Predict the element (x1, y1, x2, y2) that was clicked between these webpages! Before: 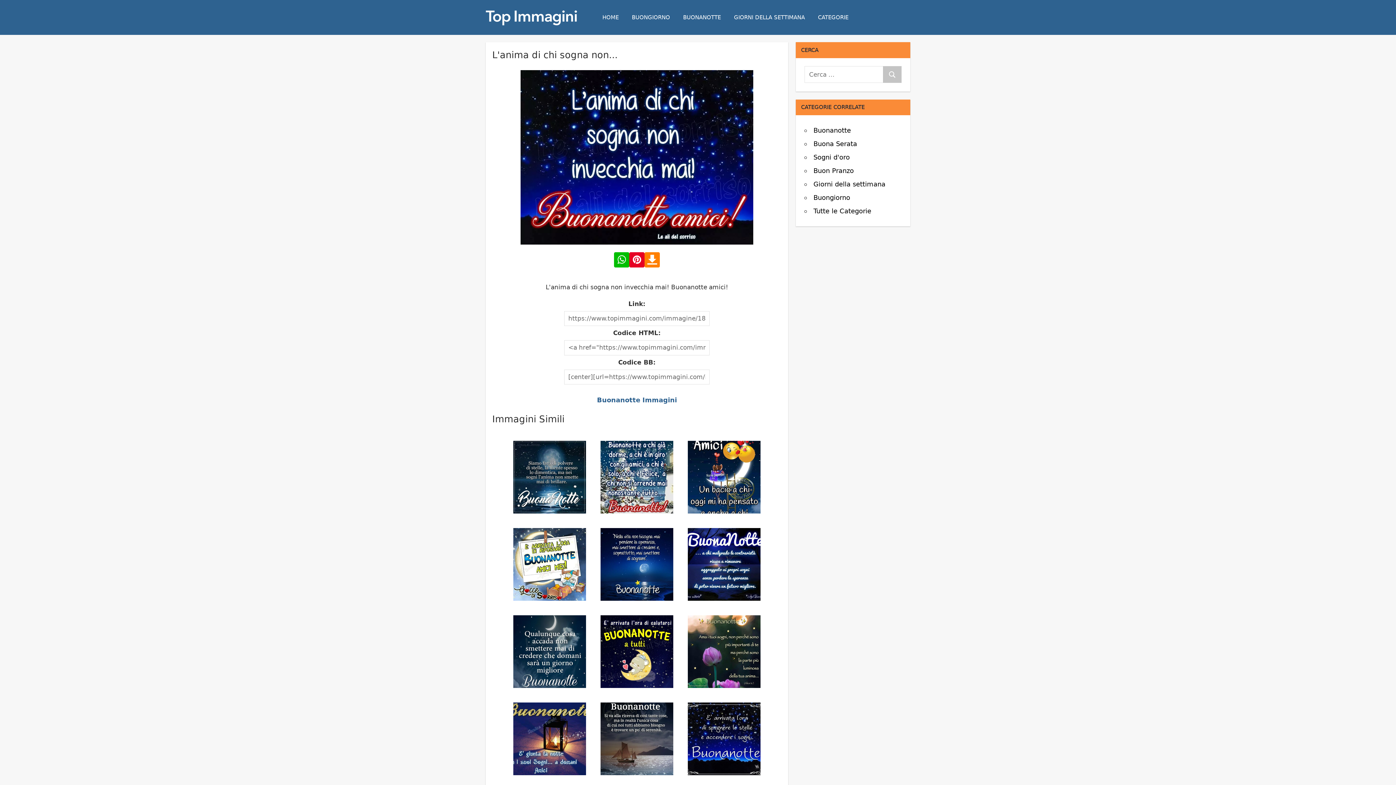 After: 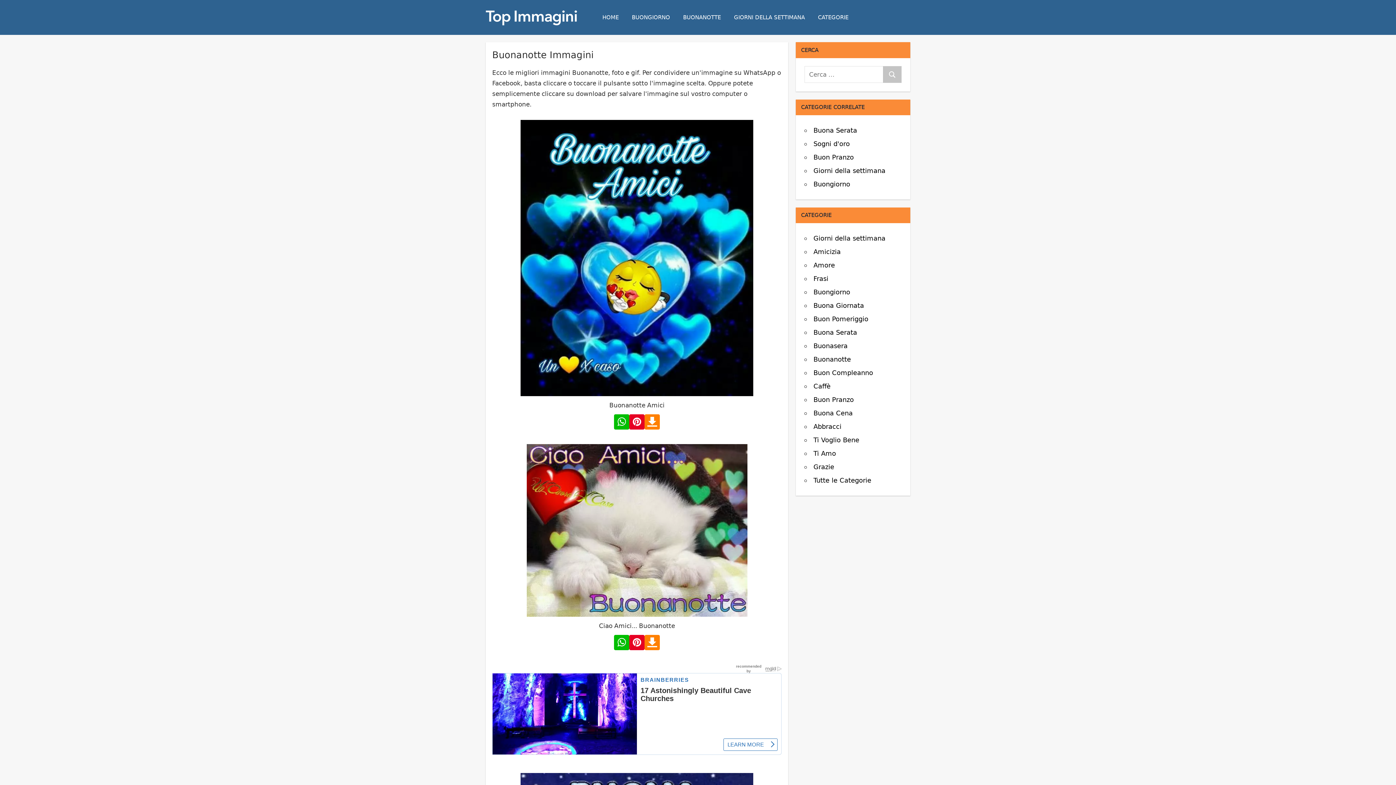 Action: label: BUONANOTTE bbox: (676, 6, 727, 28)